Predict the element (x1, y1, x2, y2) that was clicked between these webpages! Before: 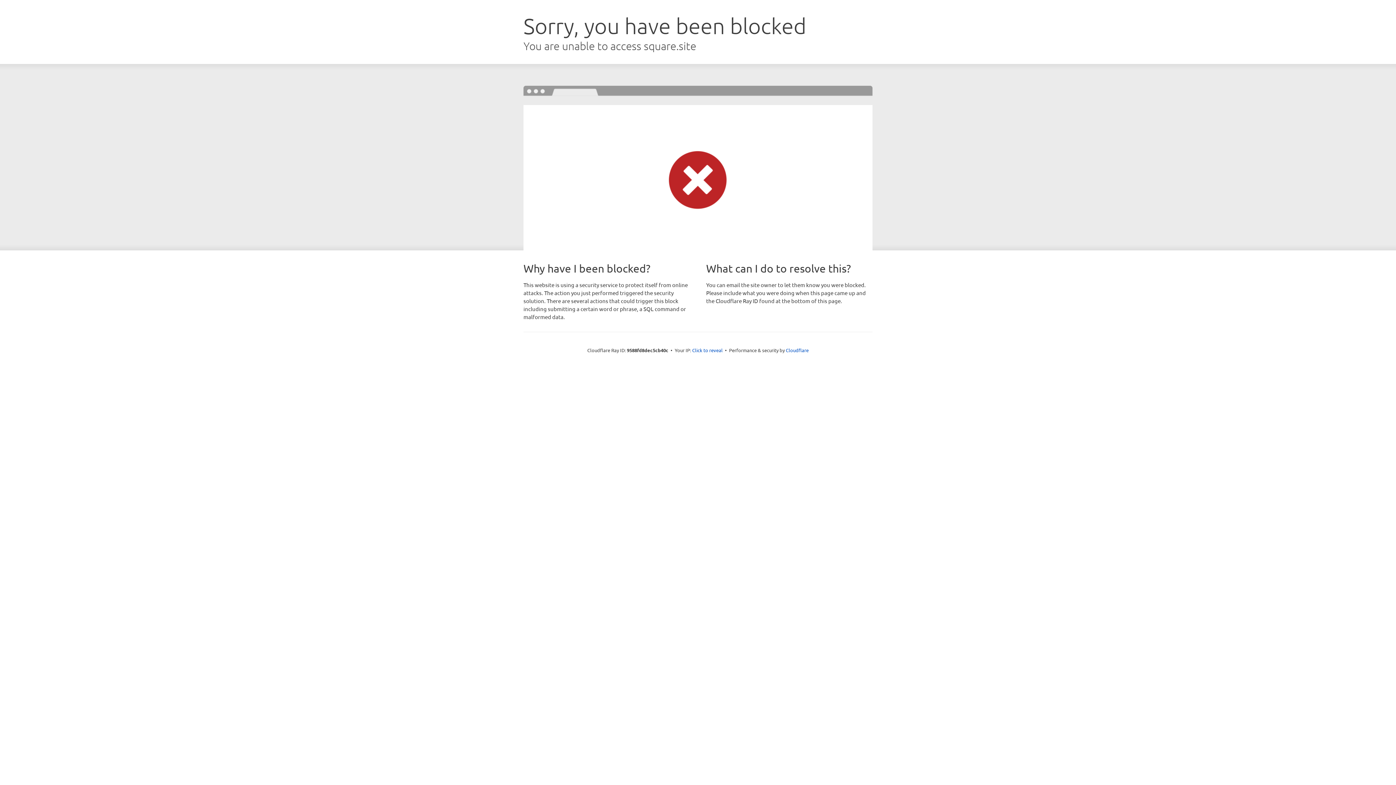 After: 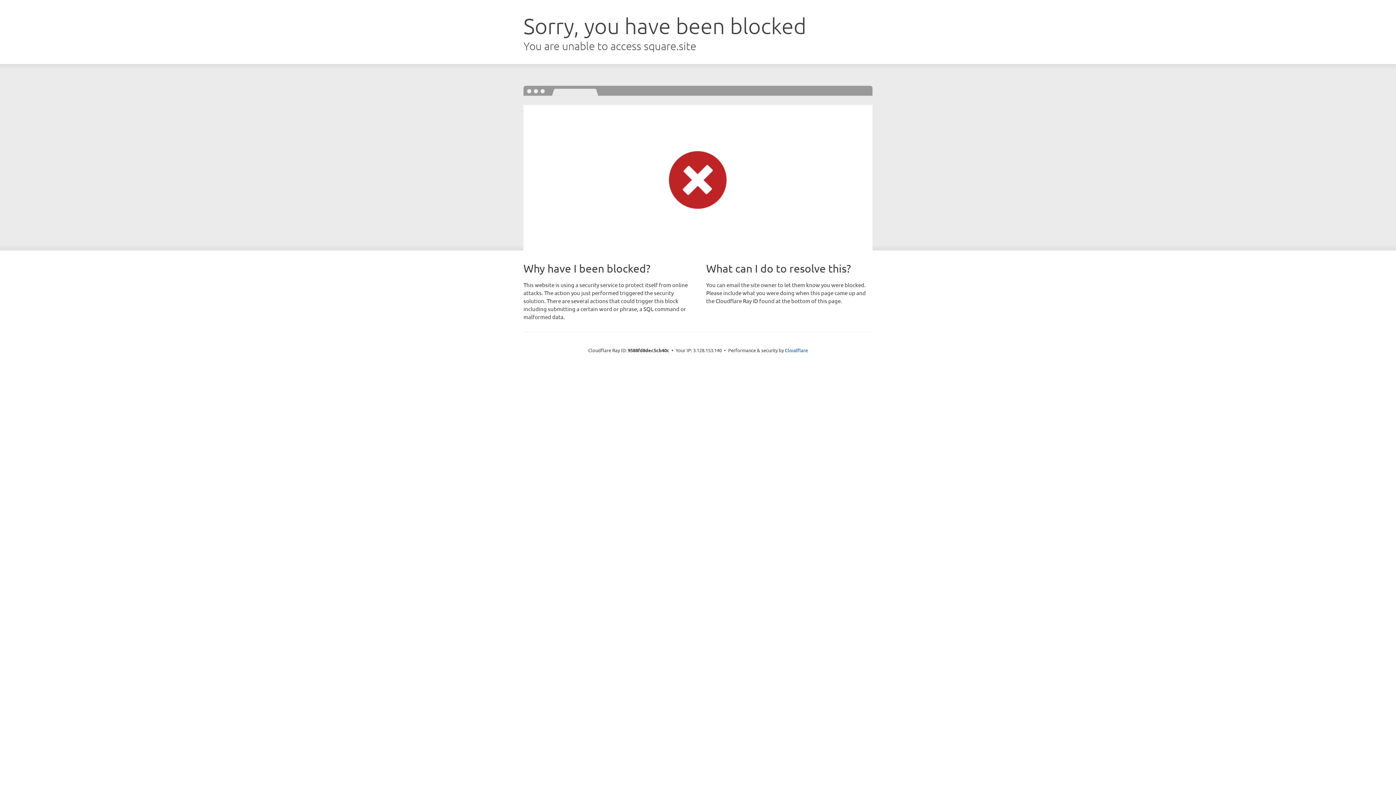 Action: label: Click to reveal bbox: (692, 346, 722, 353)